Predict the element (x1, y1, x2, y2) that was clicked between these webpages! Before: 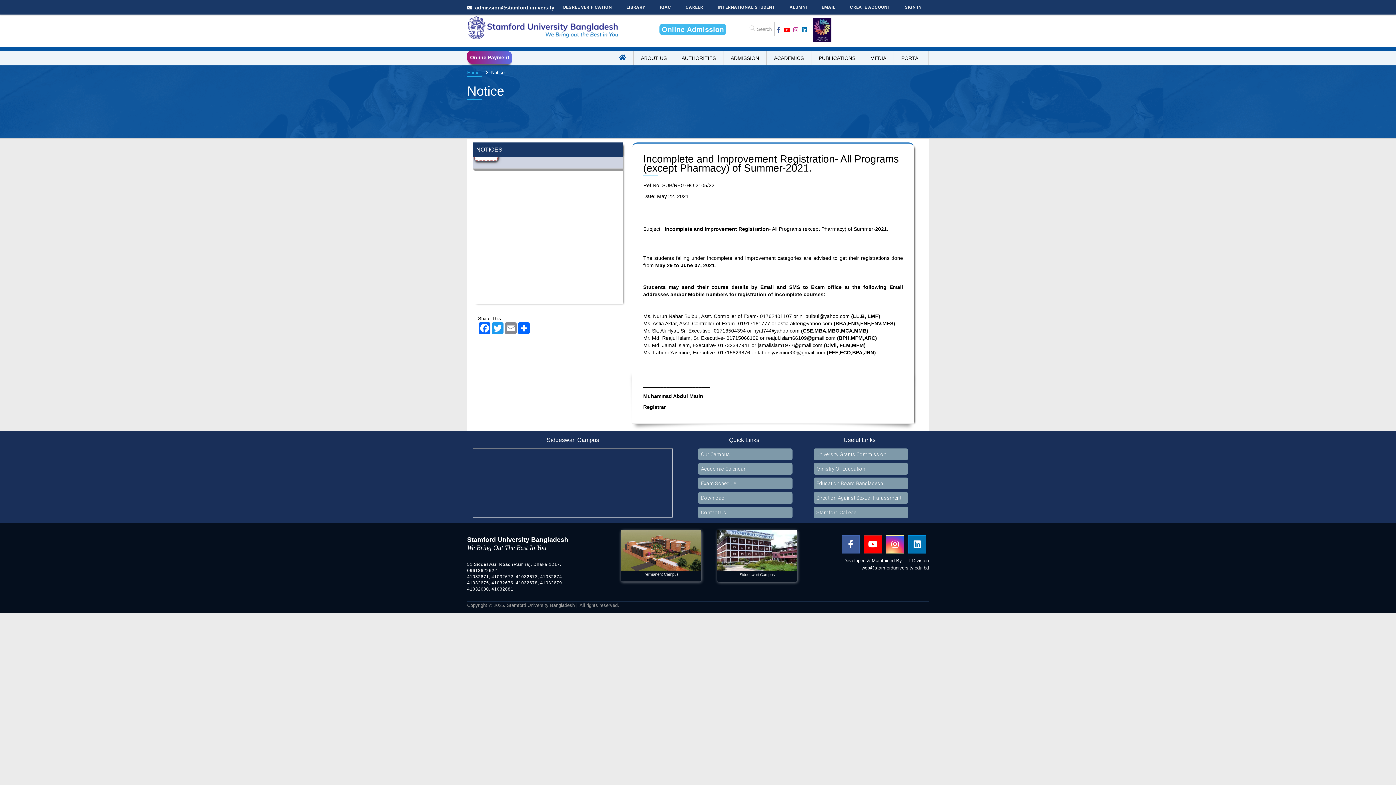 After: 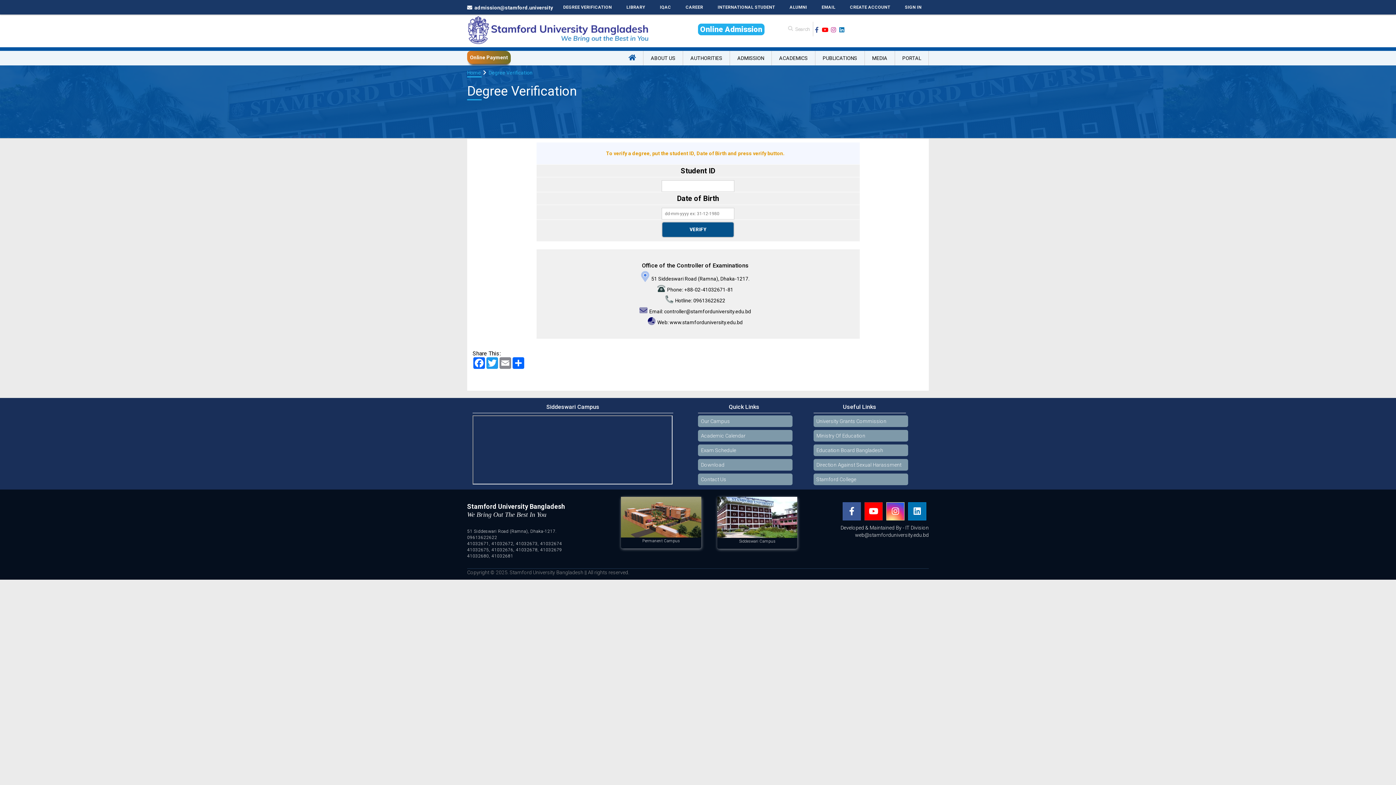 Action: label: DEGREE VERIFICATION bbox: (556, 0, 619, 14)